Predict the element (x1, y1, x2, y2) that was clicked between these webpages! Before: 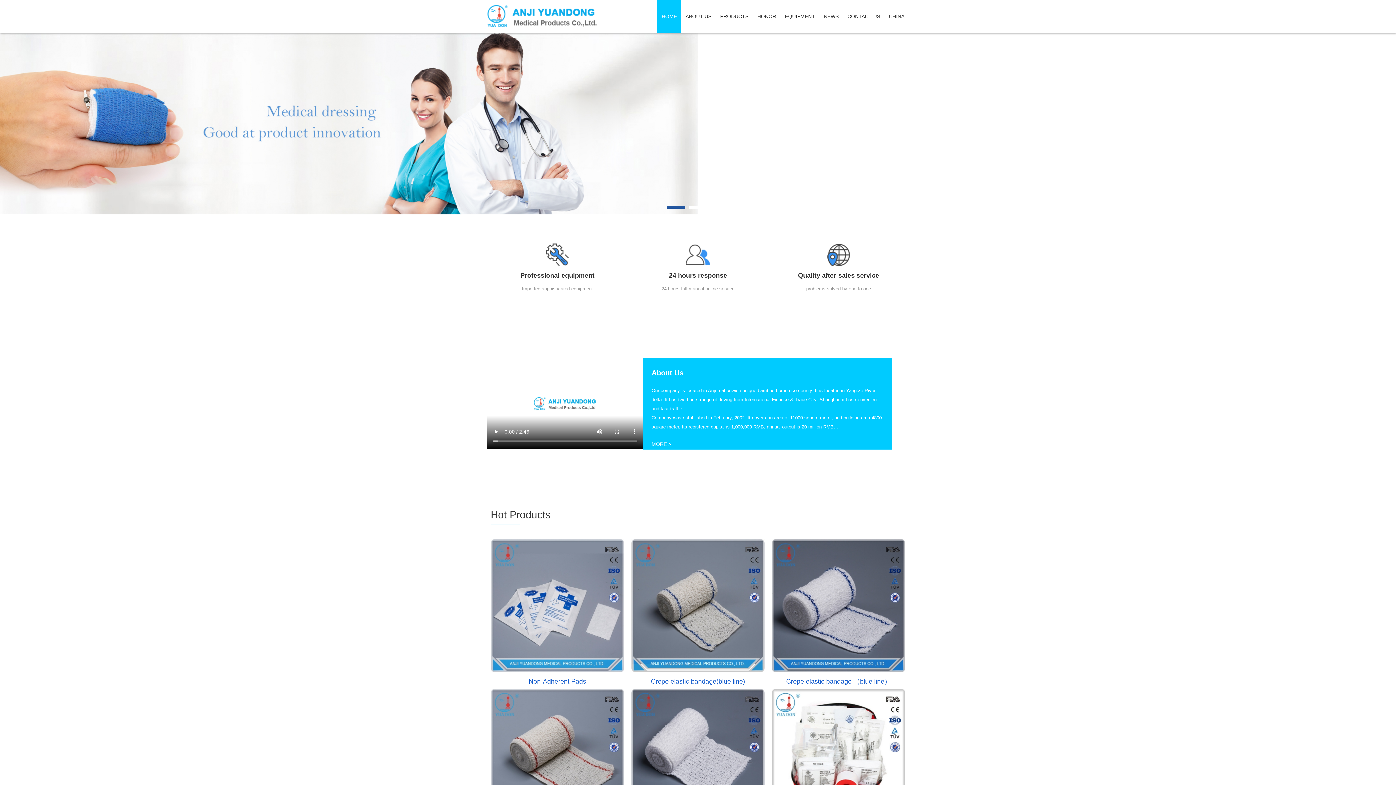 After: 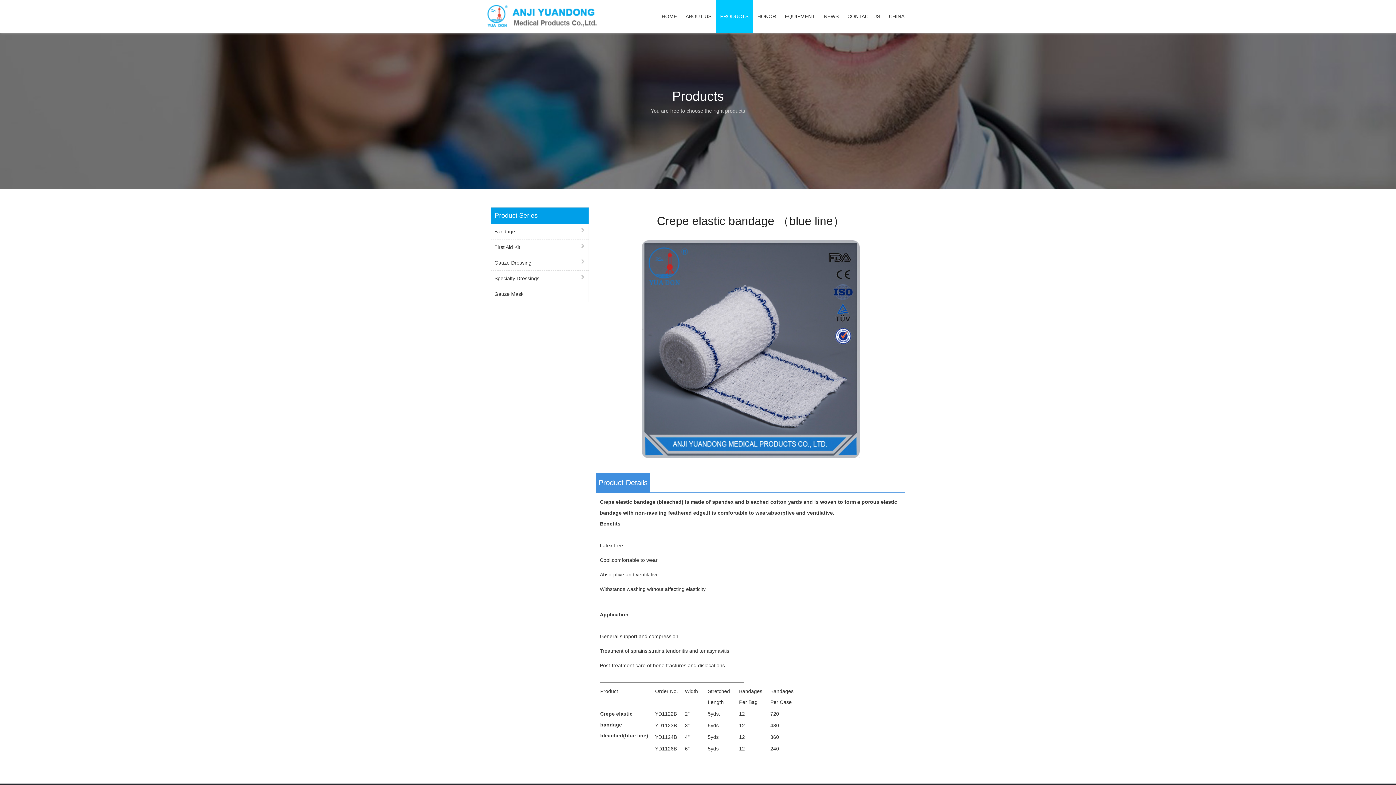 Action: bbox: (772, 539, 905, 688) label: Crepe elastic bandage （blue line）